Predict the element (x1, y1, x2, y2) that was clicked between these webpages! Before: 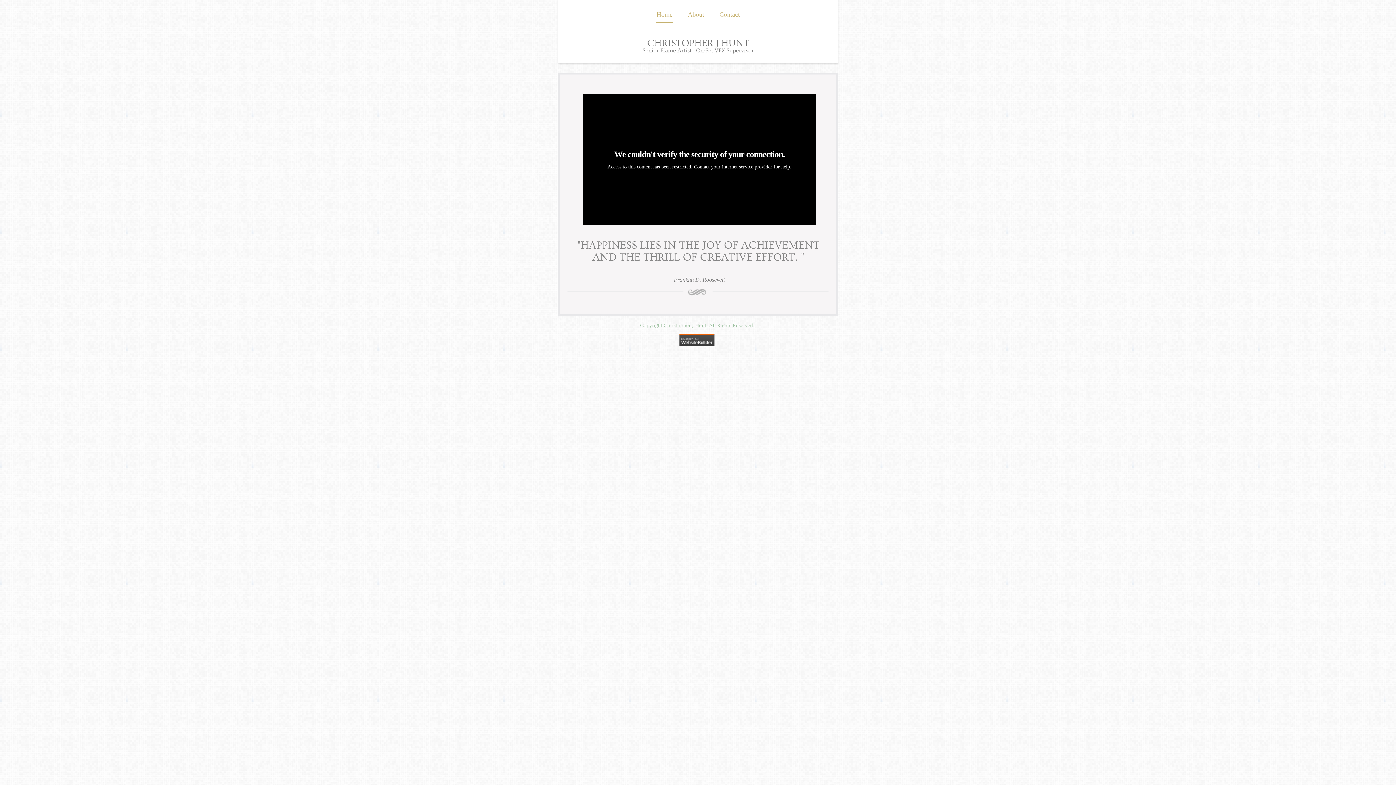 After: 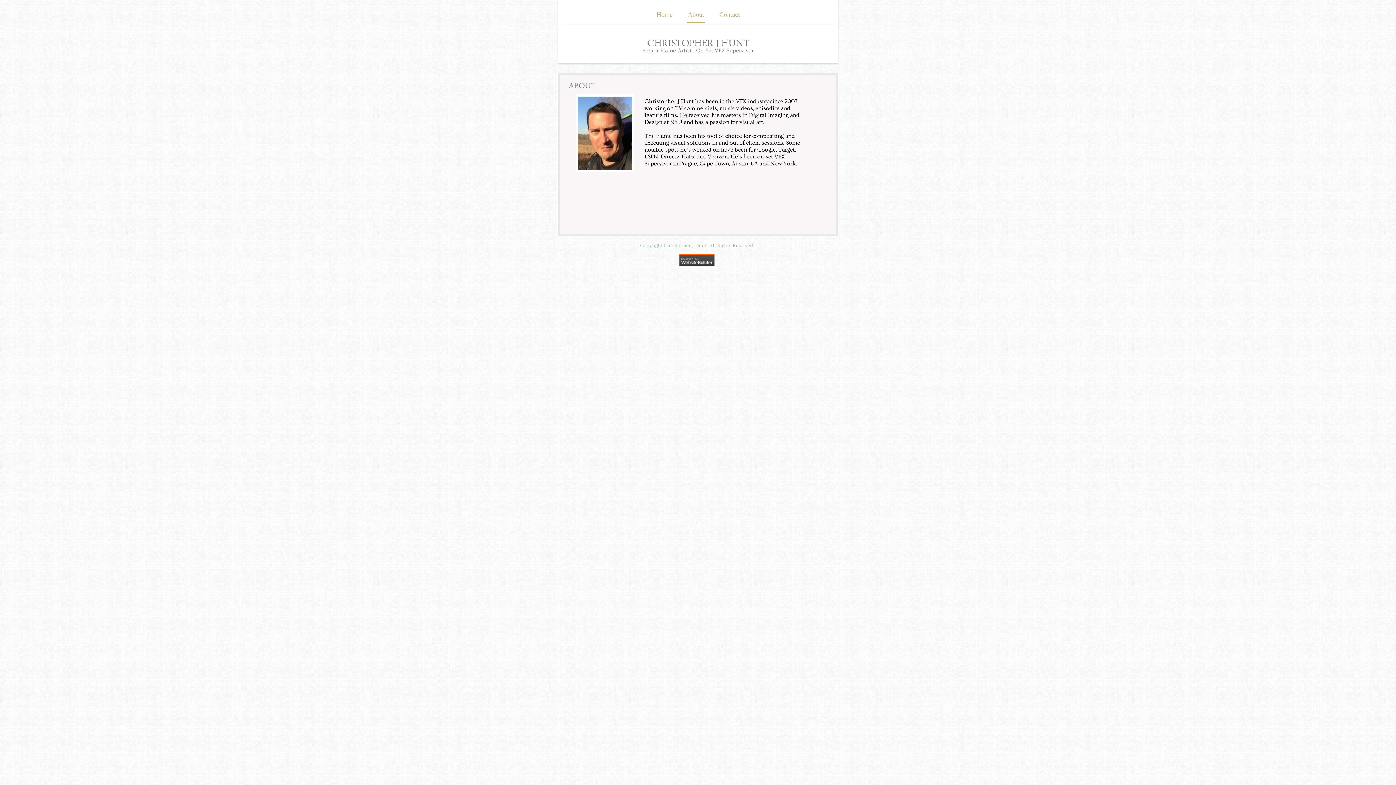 Action: bbox: (687, 10, 704, 22) label: About